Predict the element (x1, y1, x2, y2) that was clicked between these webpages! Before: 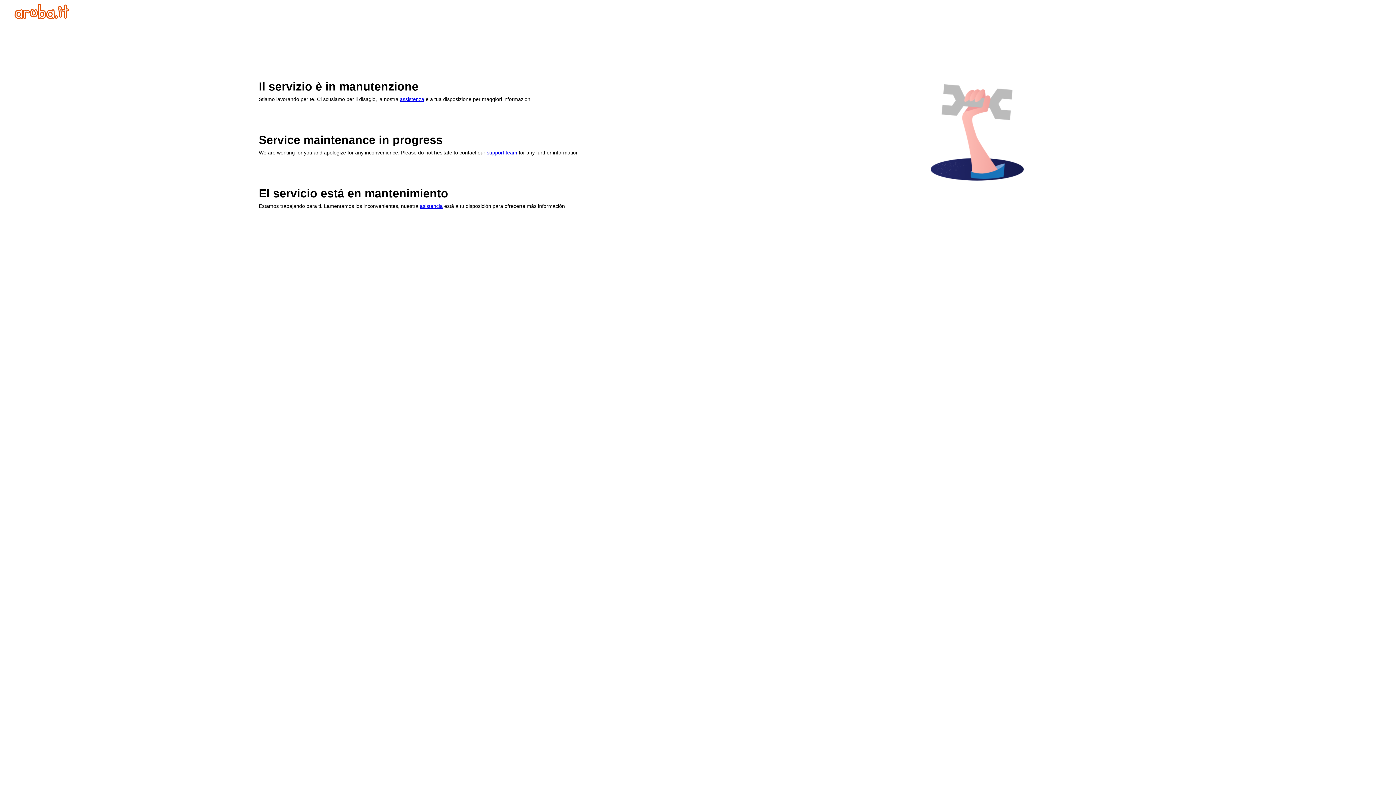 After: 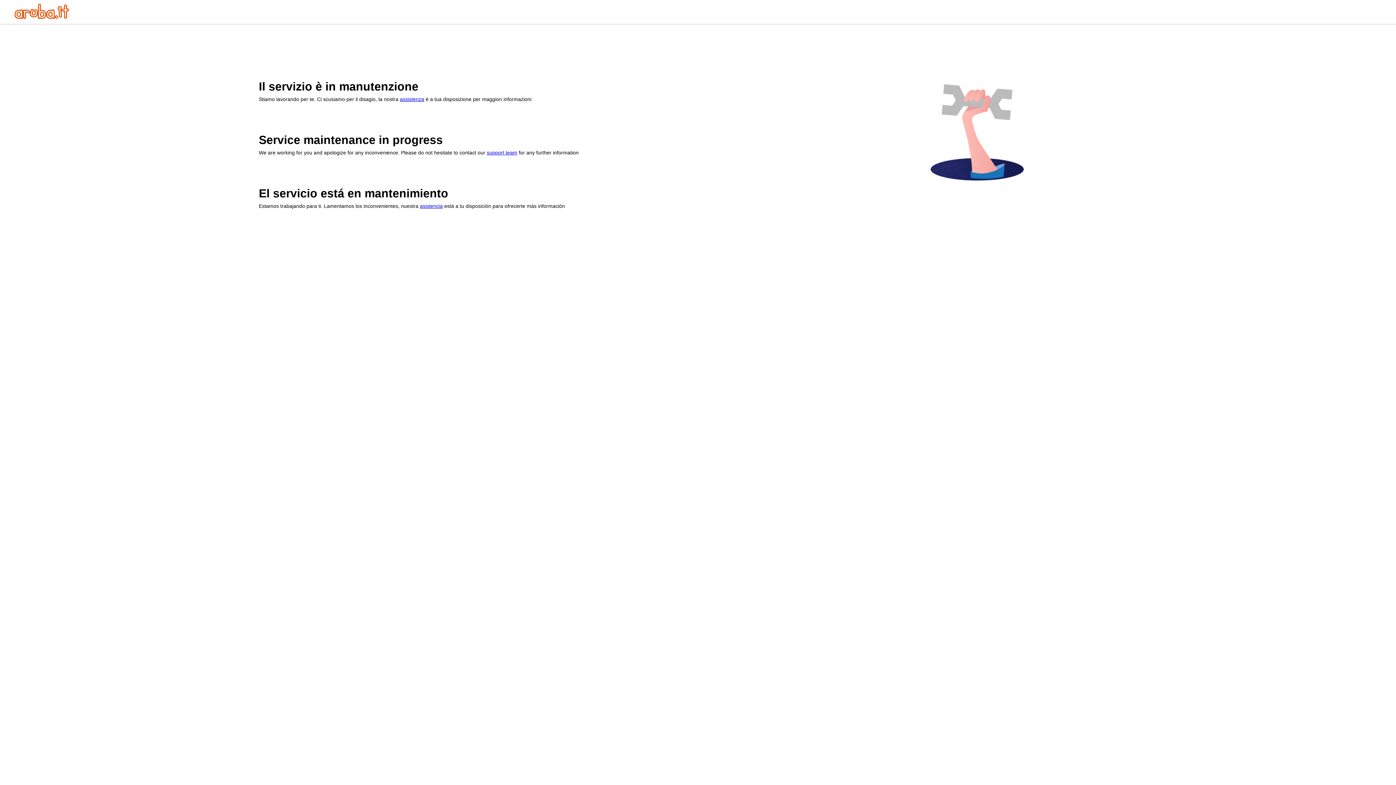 Action: bbox: (14, 13, 69, 20)